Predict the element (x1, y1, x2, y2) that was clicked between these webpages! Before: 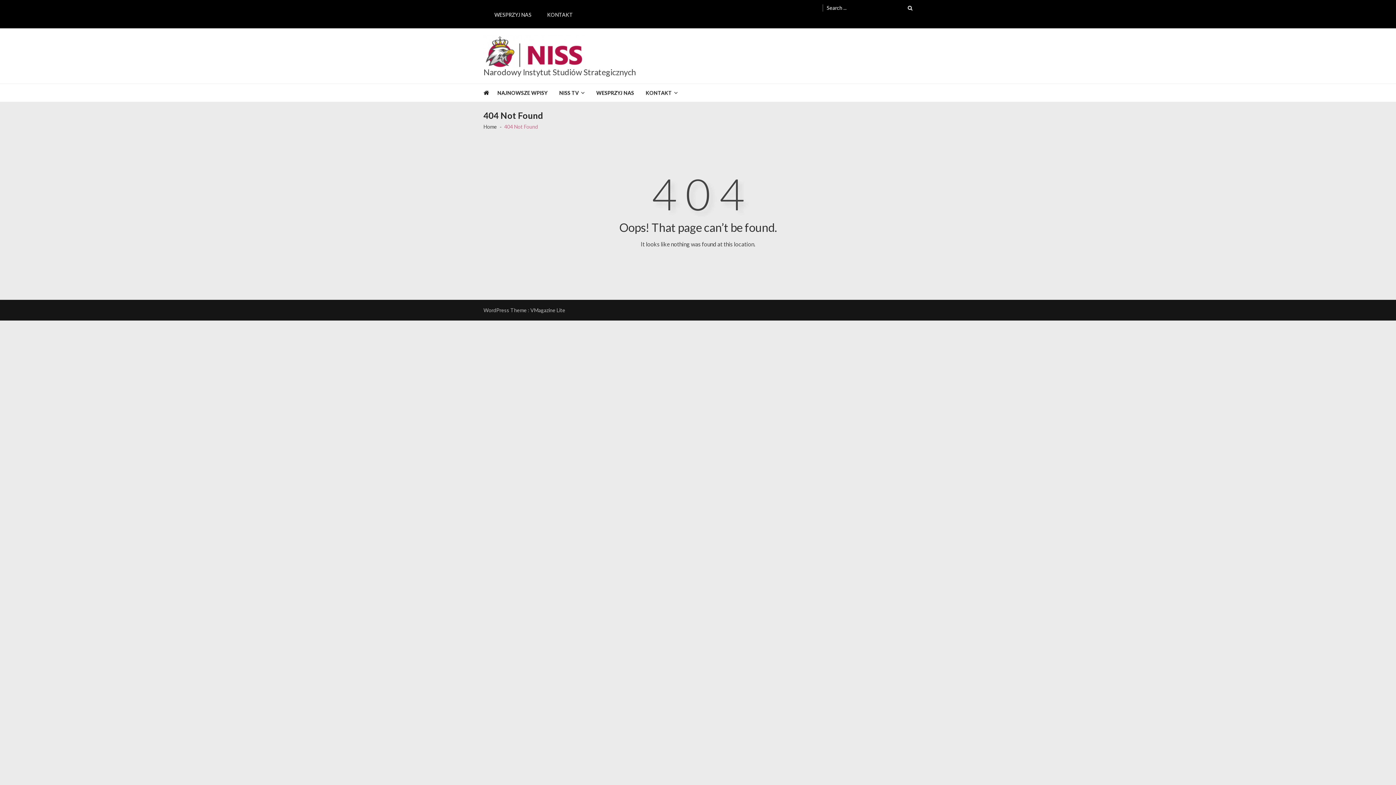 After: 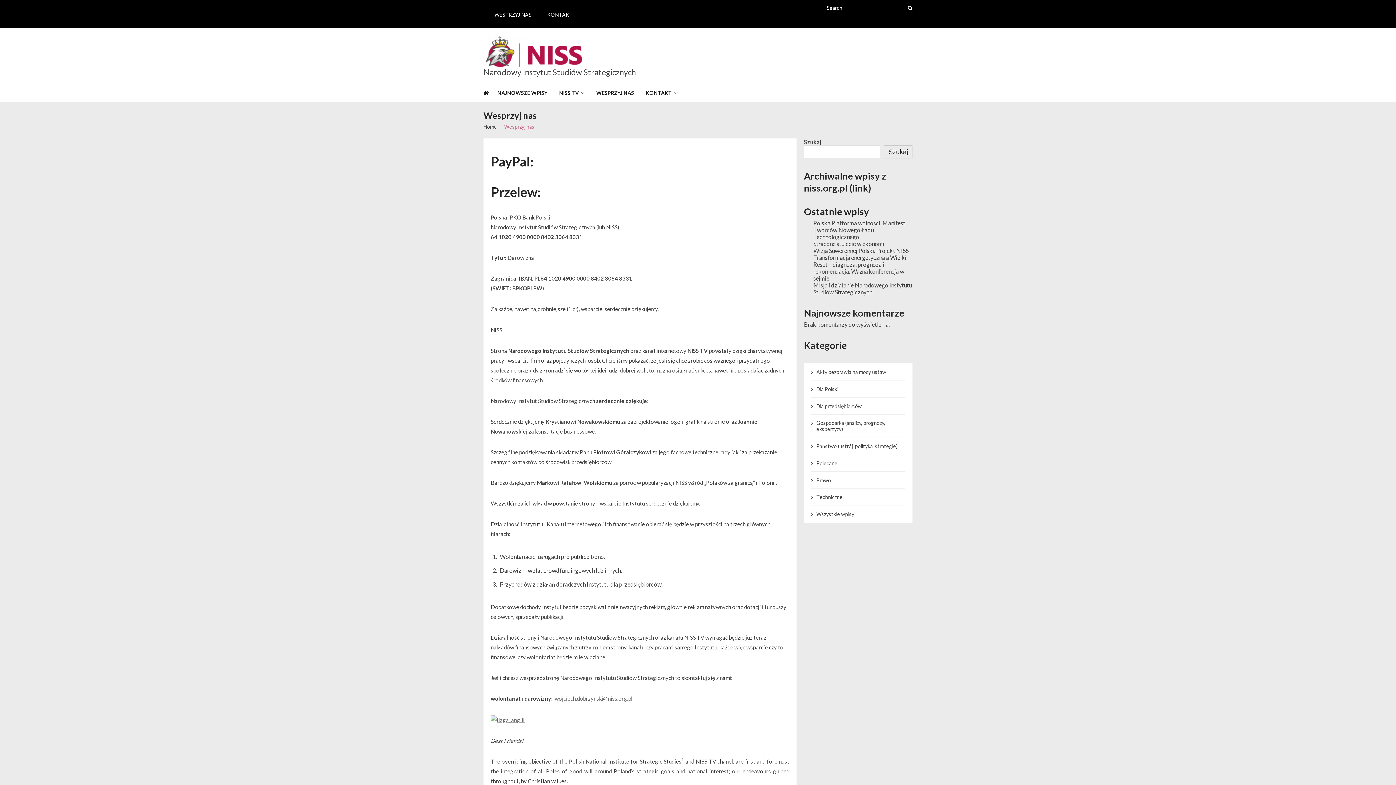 Action: bbox: (483, 4, 535, 24) label: WESPRZYJ NAS